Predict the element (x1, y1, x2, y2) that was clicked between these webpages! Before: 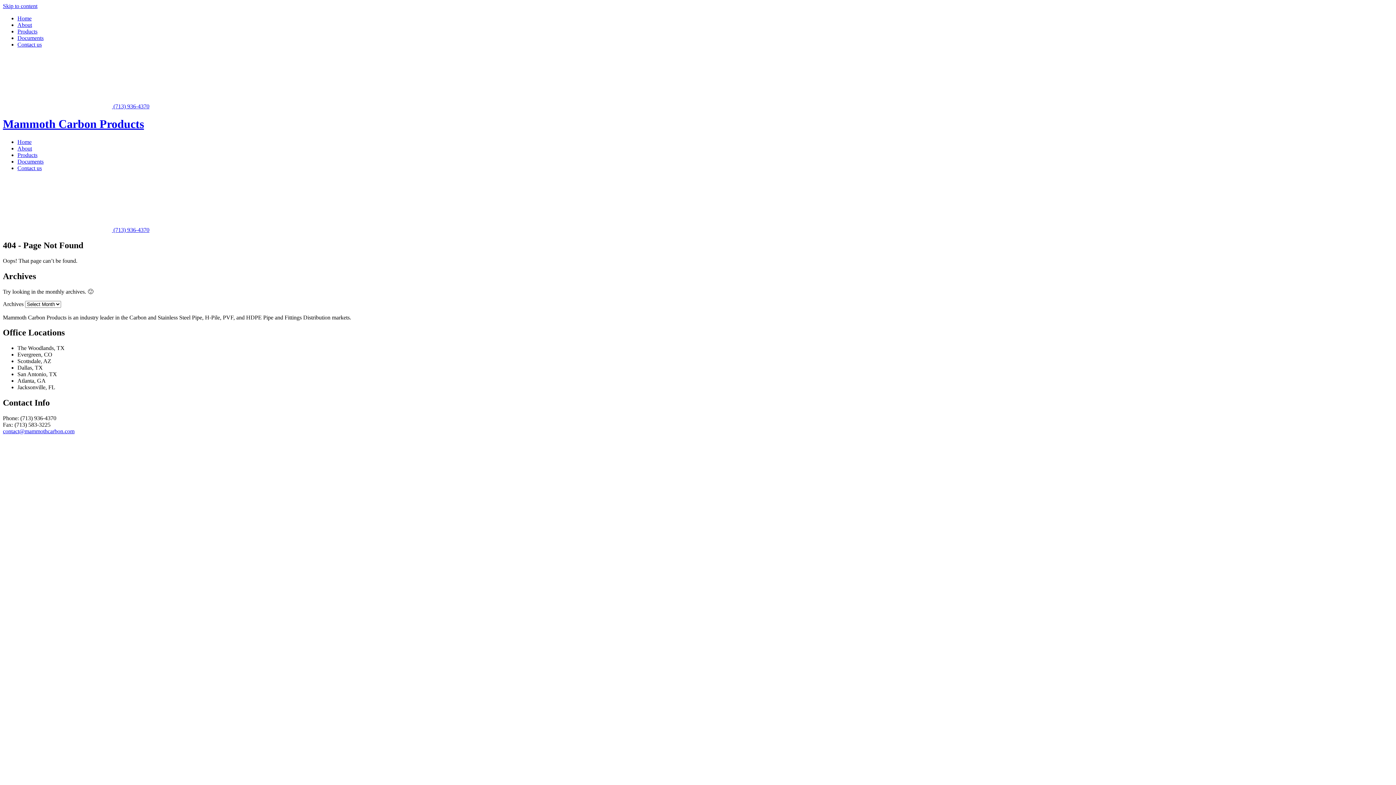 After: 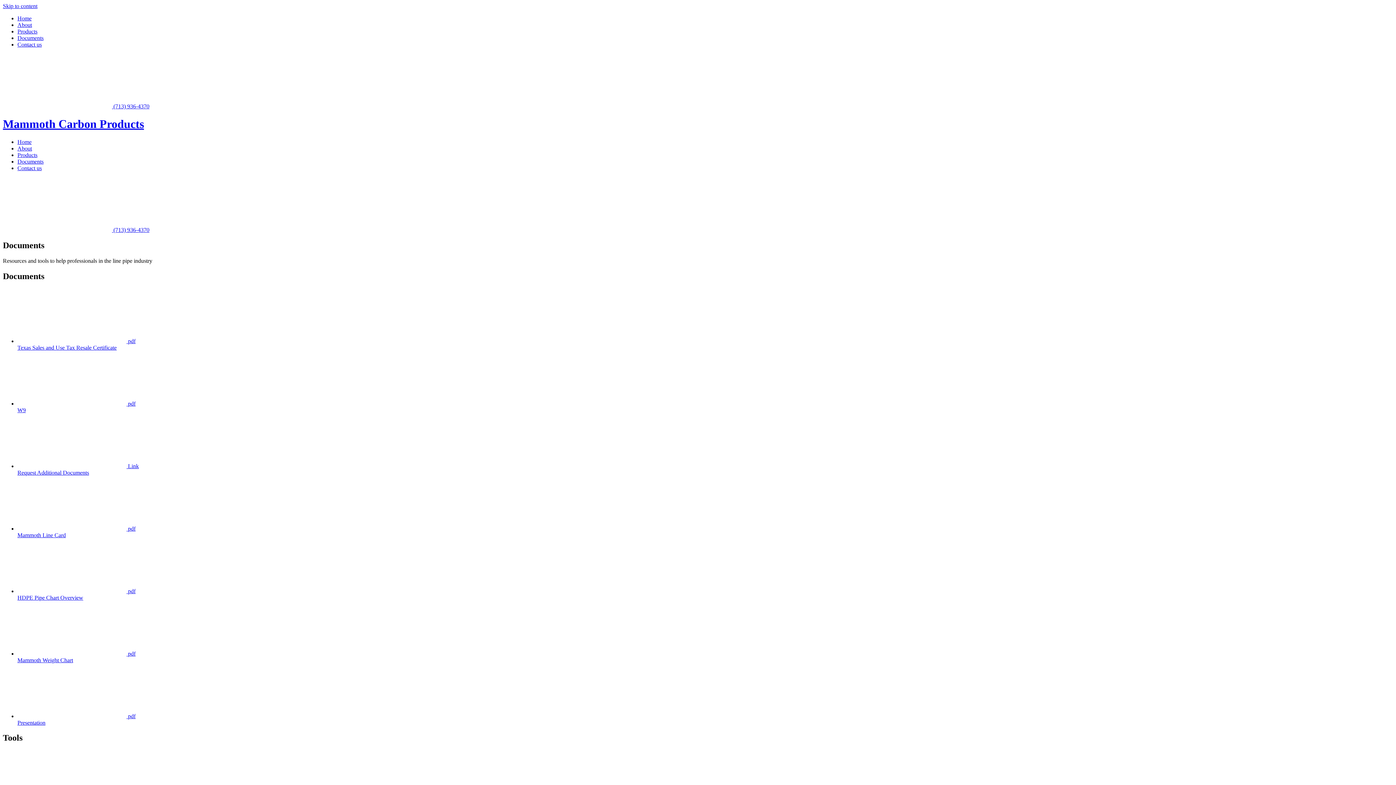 Action: label: Documents bbox: (17, 158, 43, 164)